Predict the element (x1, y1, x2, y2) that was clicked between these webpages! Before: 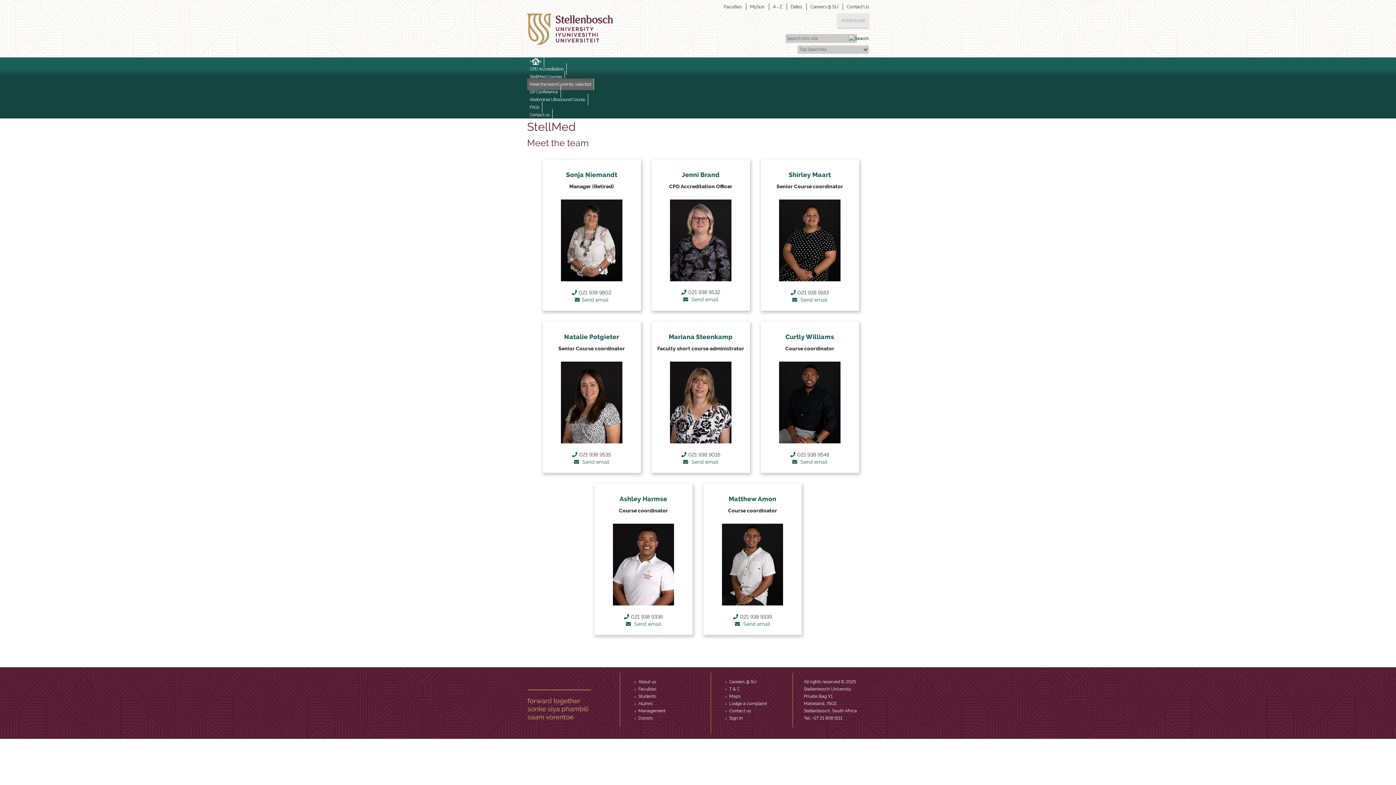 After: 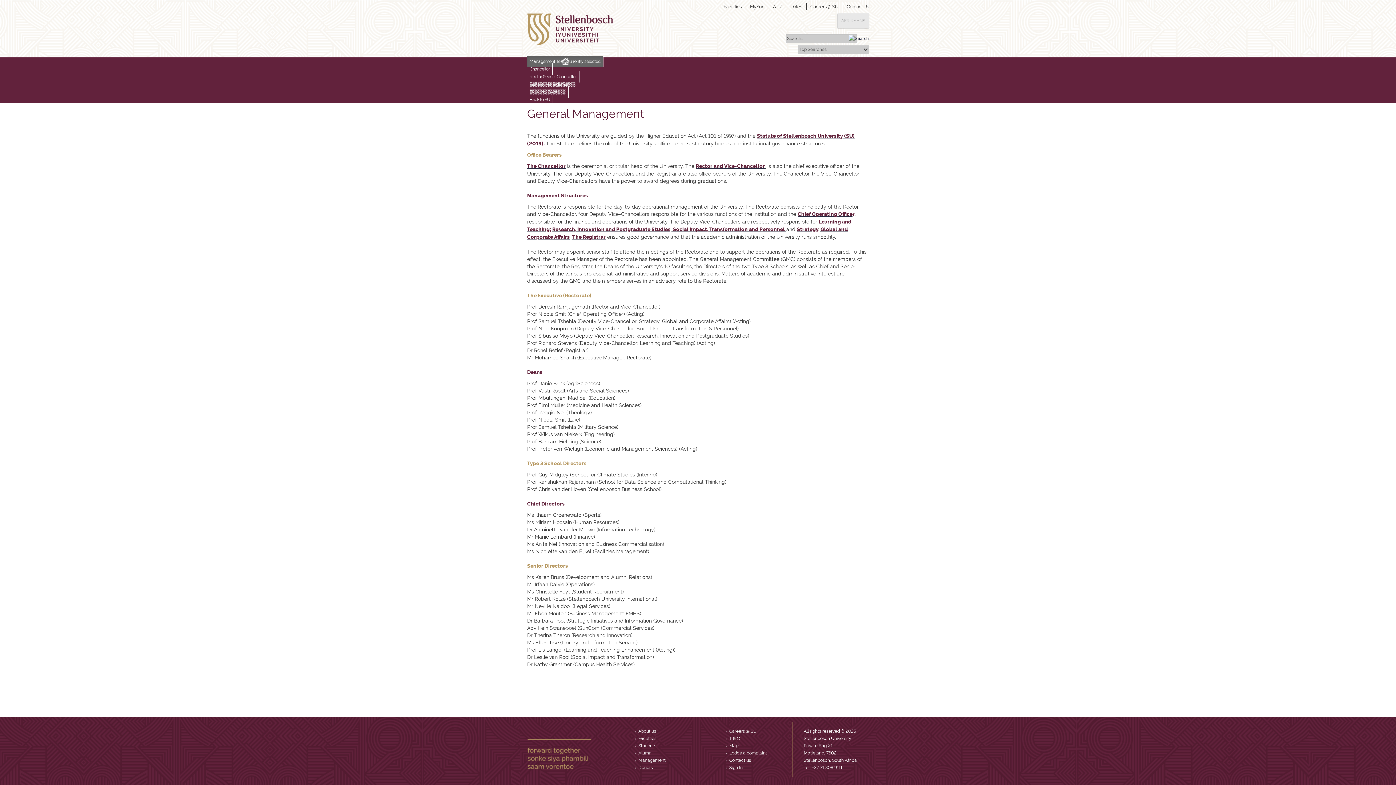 Action: label: Management bbox: (638, 708, 665, 713)